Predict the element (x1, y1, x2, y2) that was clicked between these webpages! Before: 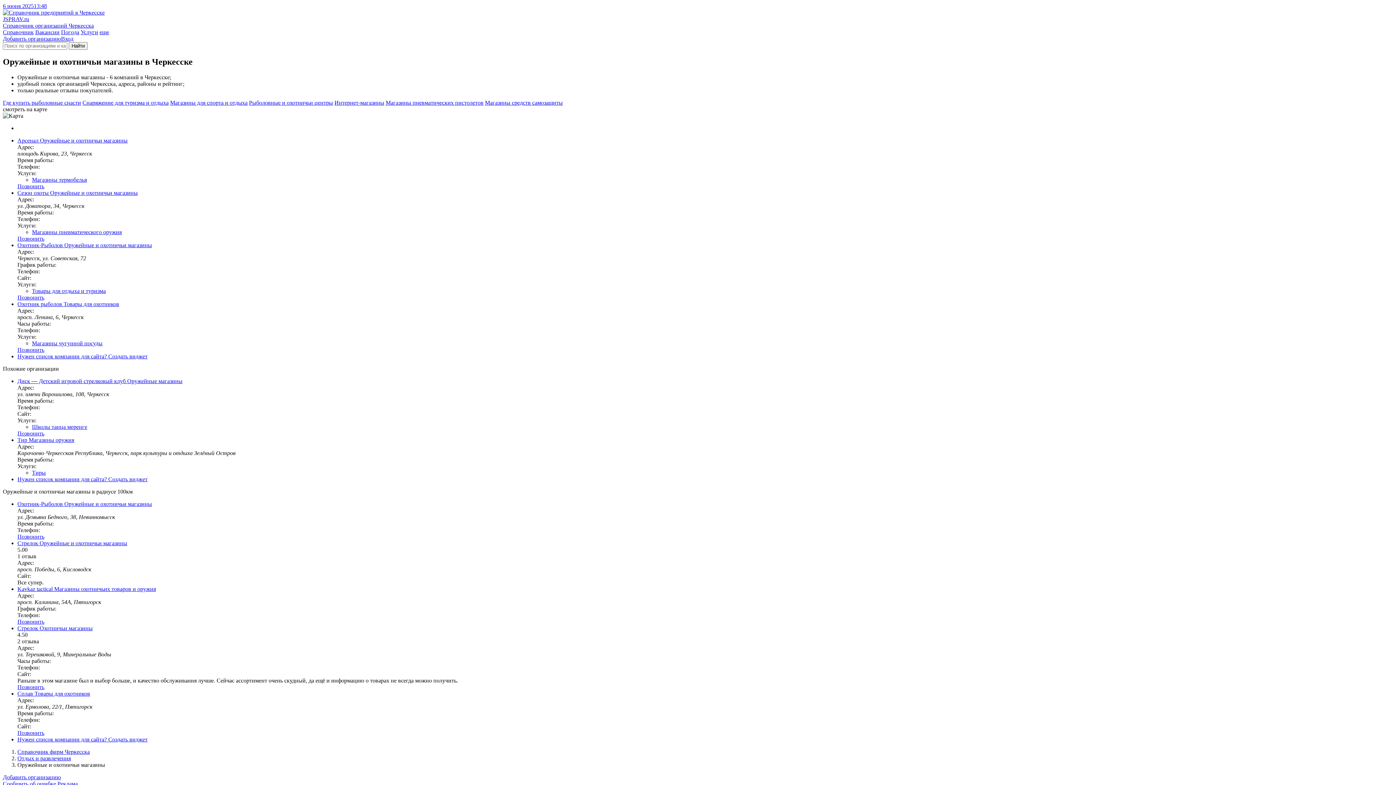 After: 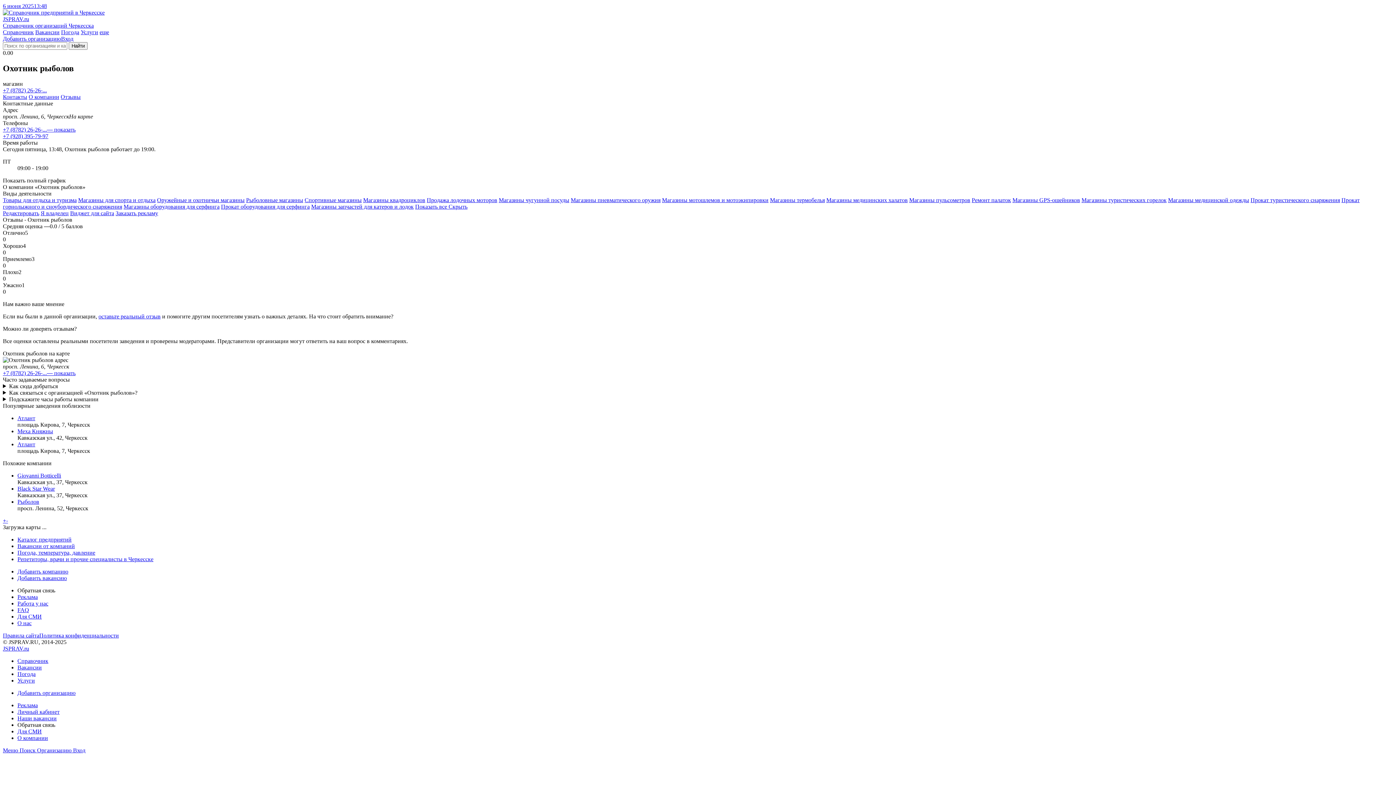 Action: bbox: (17, 301, 119, 307) label: Охотник рыболов Товары для охотников